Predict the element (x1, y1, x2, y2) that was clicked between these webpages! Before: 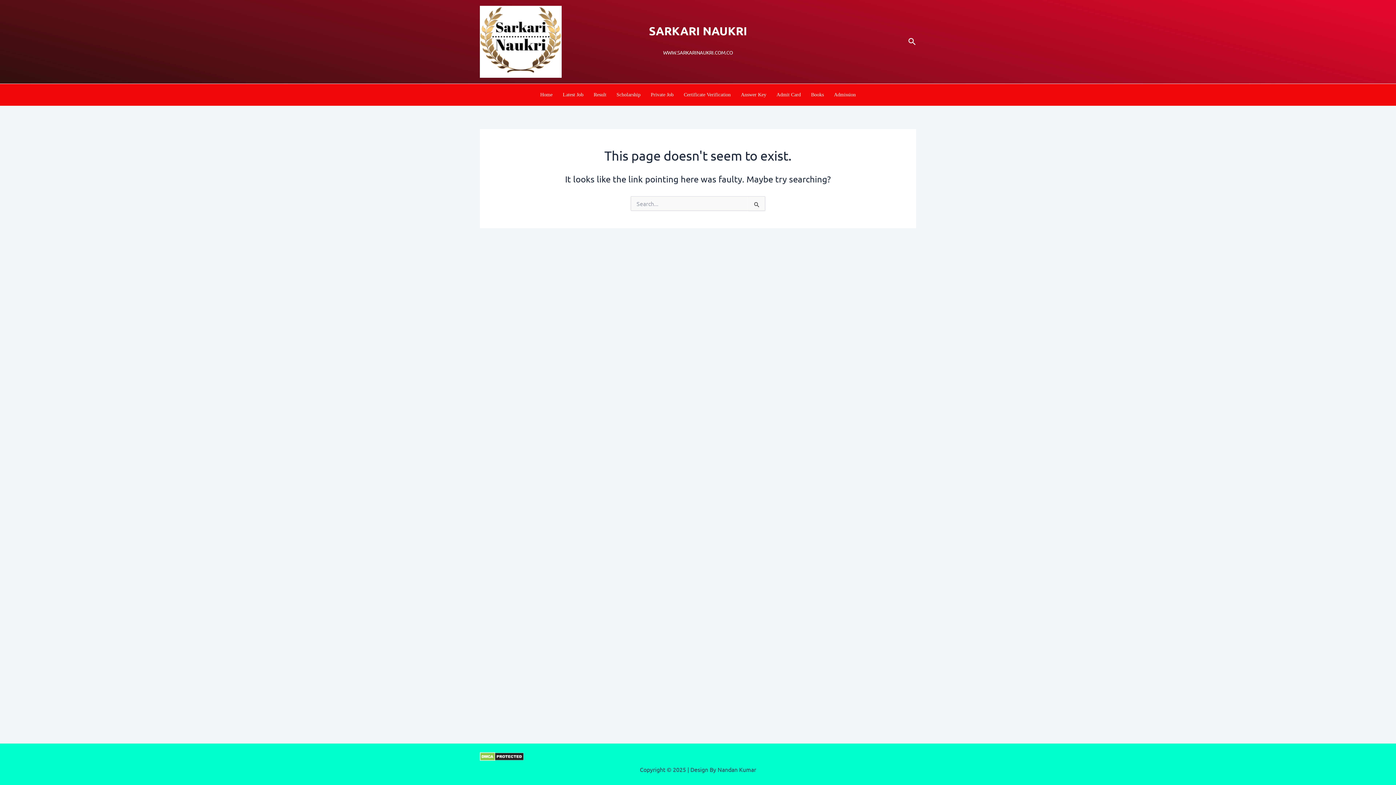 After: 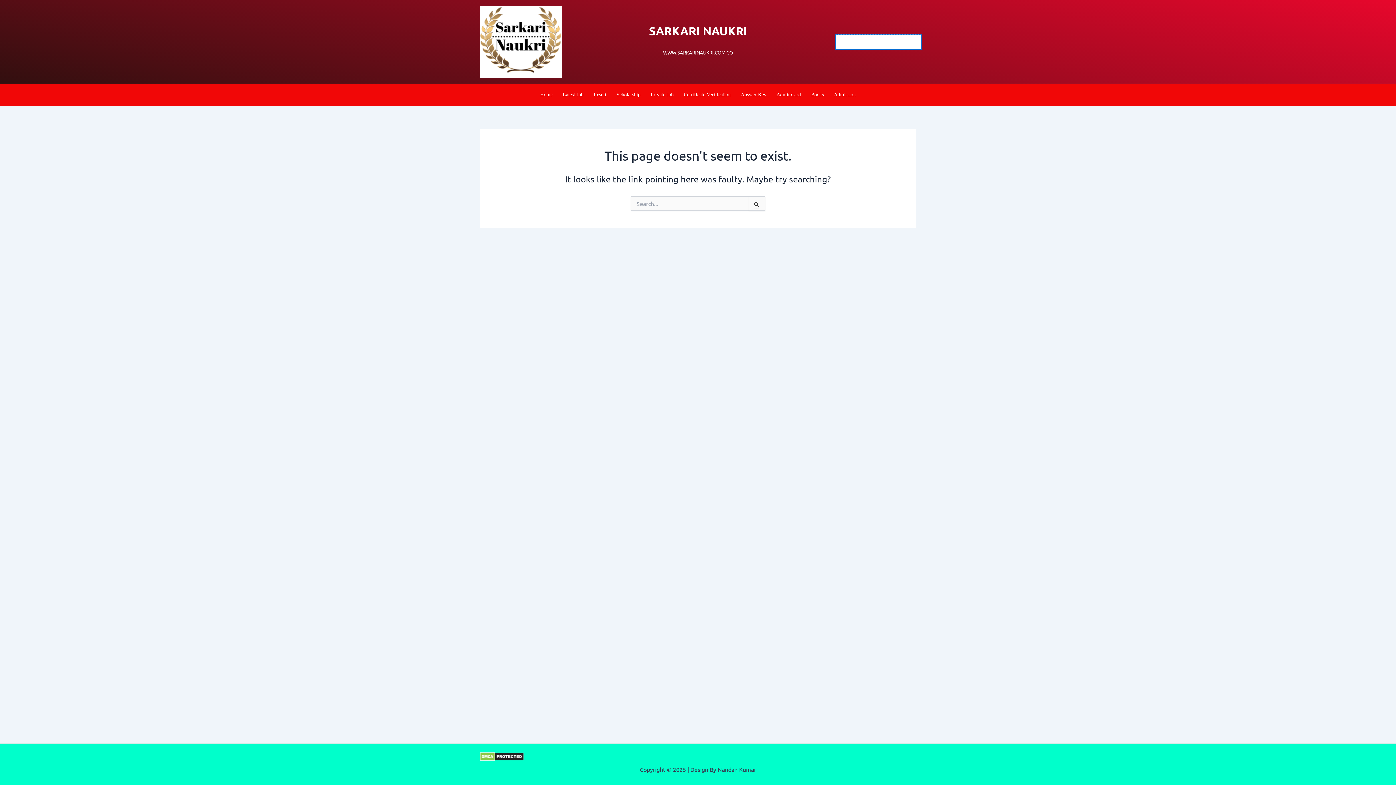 Action: label: Search icon link bbox: (908, 36, 916, 47)